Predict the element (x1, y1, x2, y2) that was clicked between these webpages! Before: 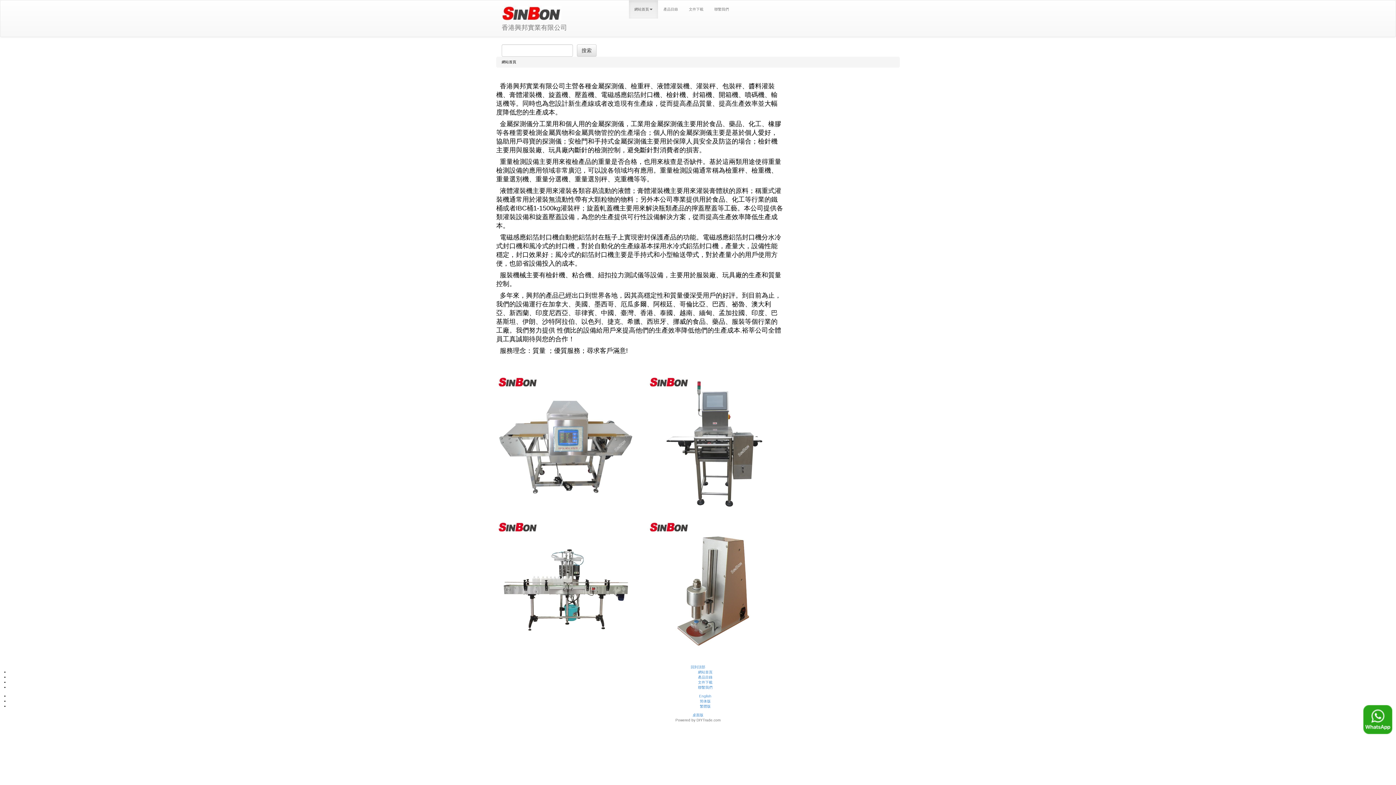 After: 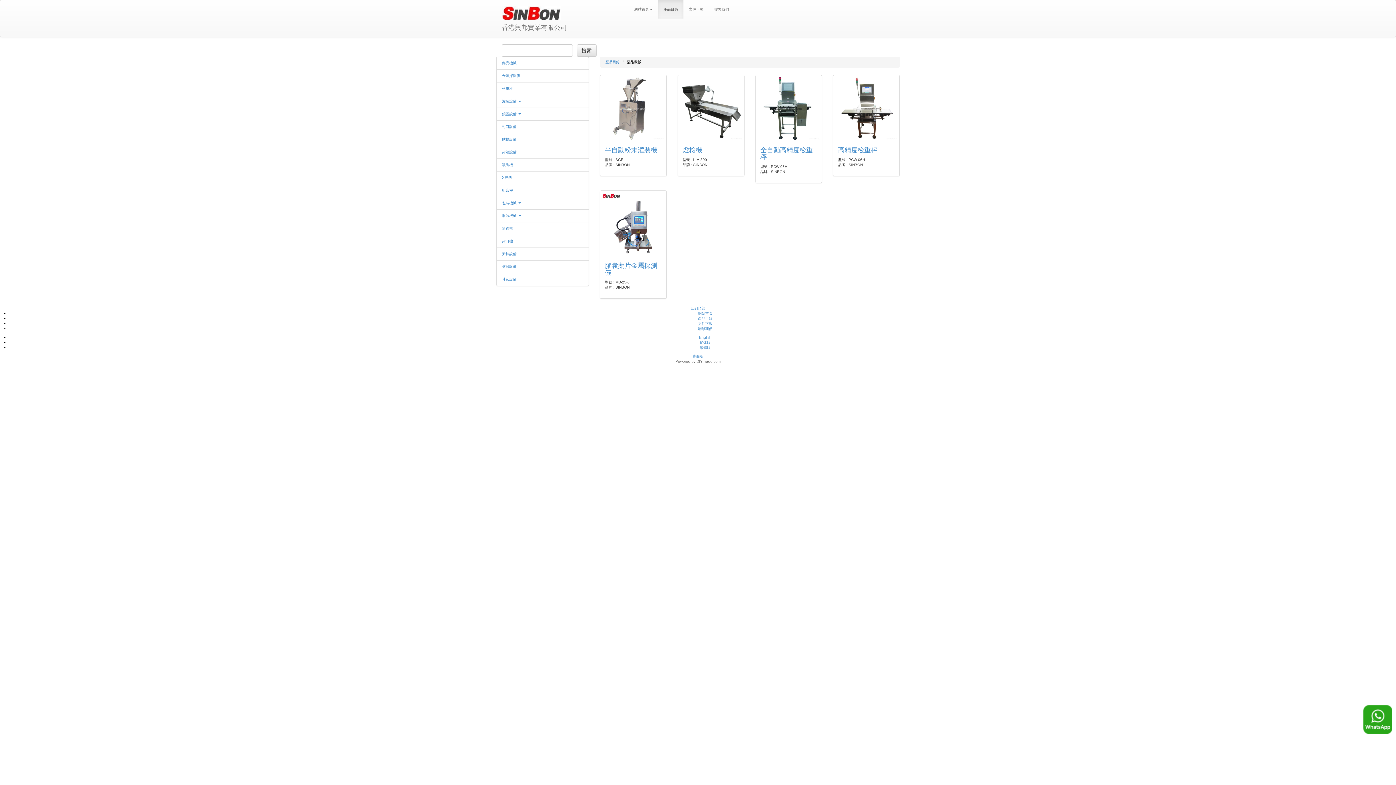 Action: label: 搜索 bbox: (576, 44, 596, 56)